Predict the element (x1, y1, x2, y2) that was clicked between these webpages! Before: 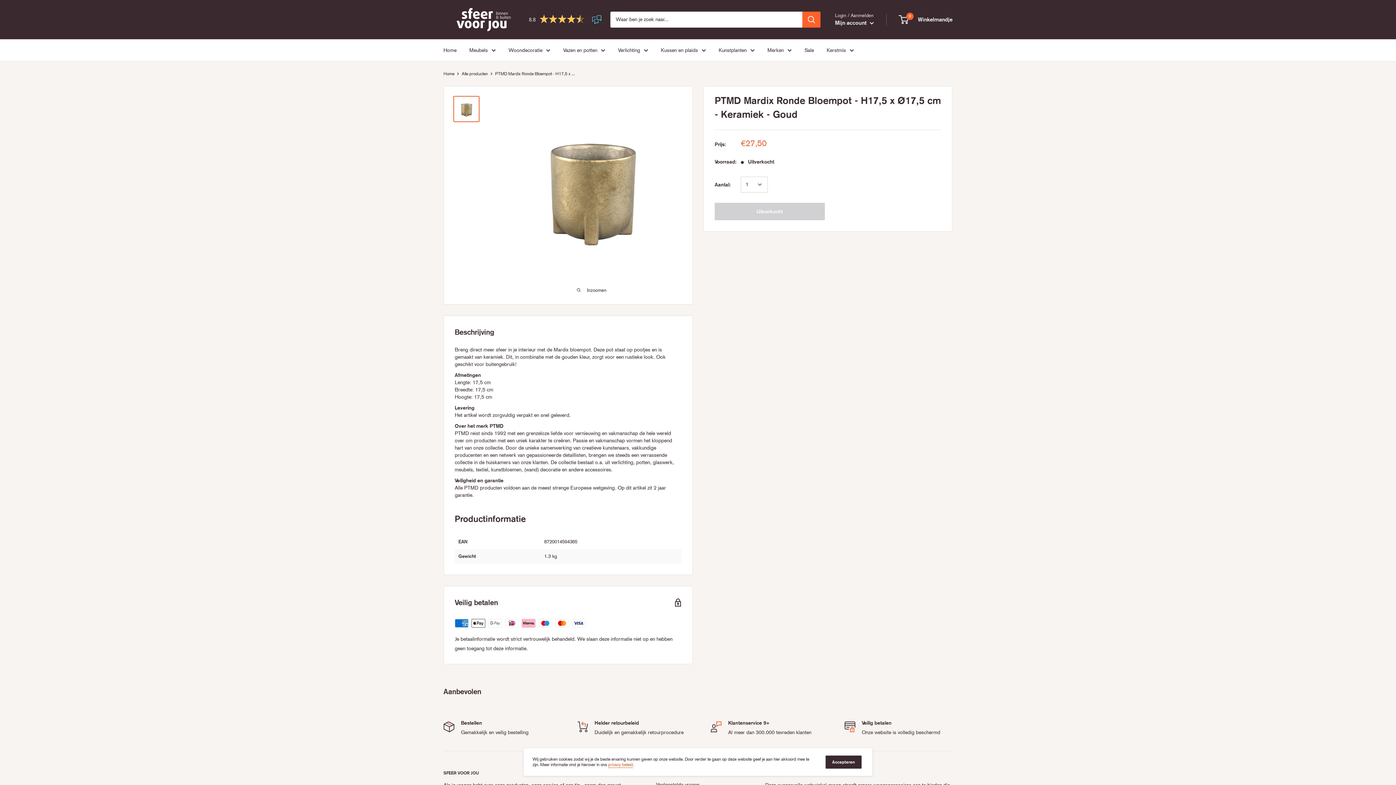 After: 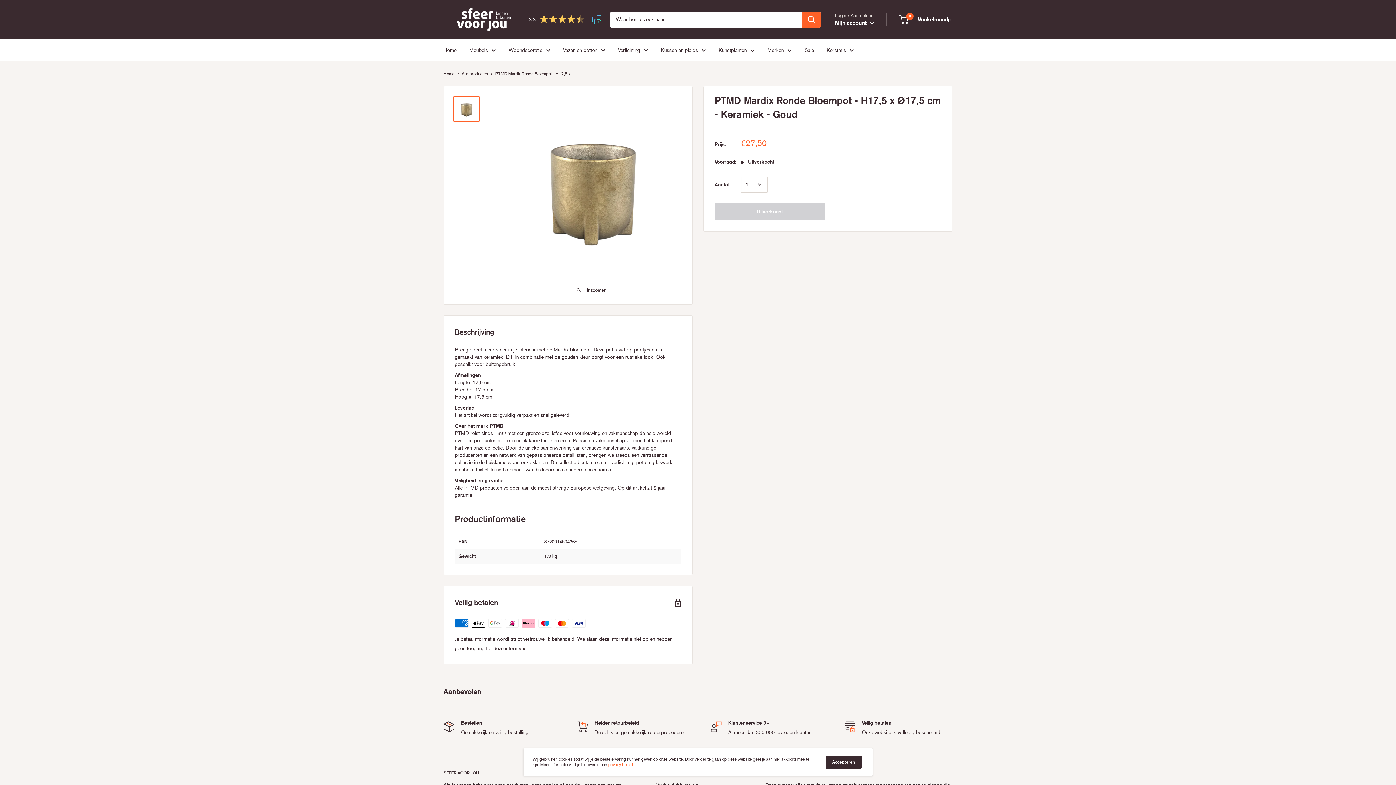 Action: bbox: (802, 11, 820, 27) label: Zoeken